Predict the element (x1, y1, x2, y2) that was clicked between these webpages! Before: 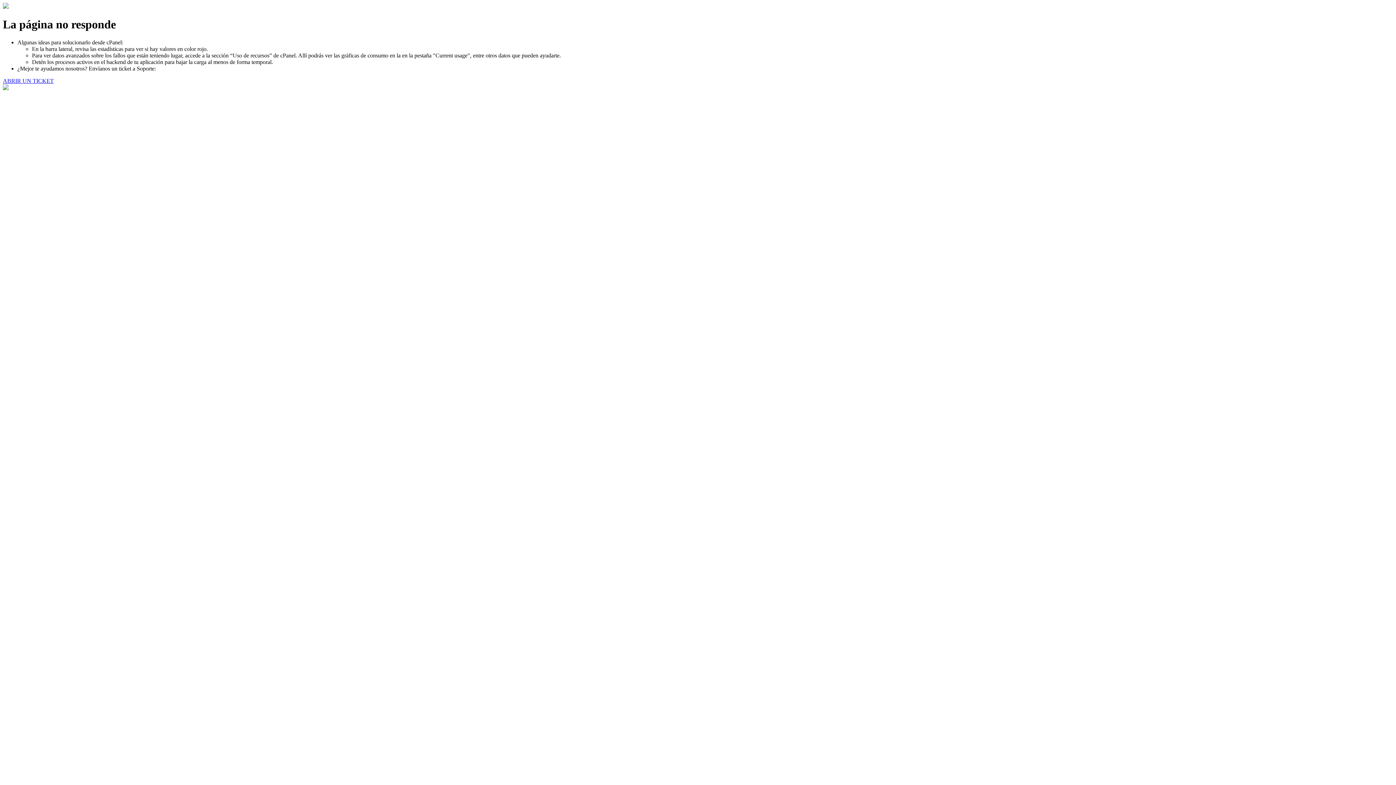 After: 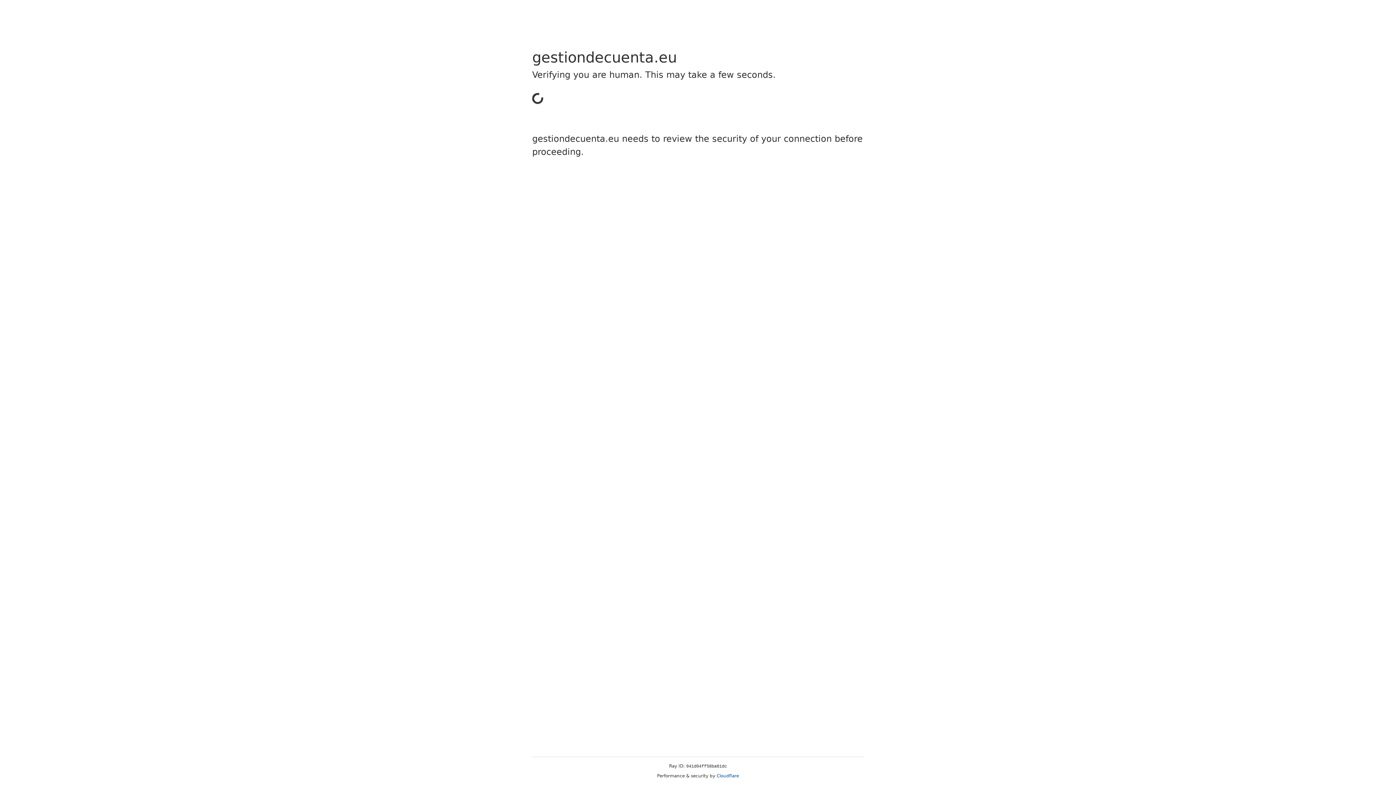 Action: label: ABRIR UN TICKET bbox: (2, 77, 53, 83)